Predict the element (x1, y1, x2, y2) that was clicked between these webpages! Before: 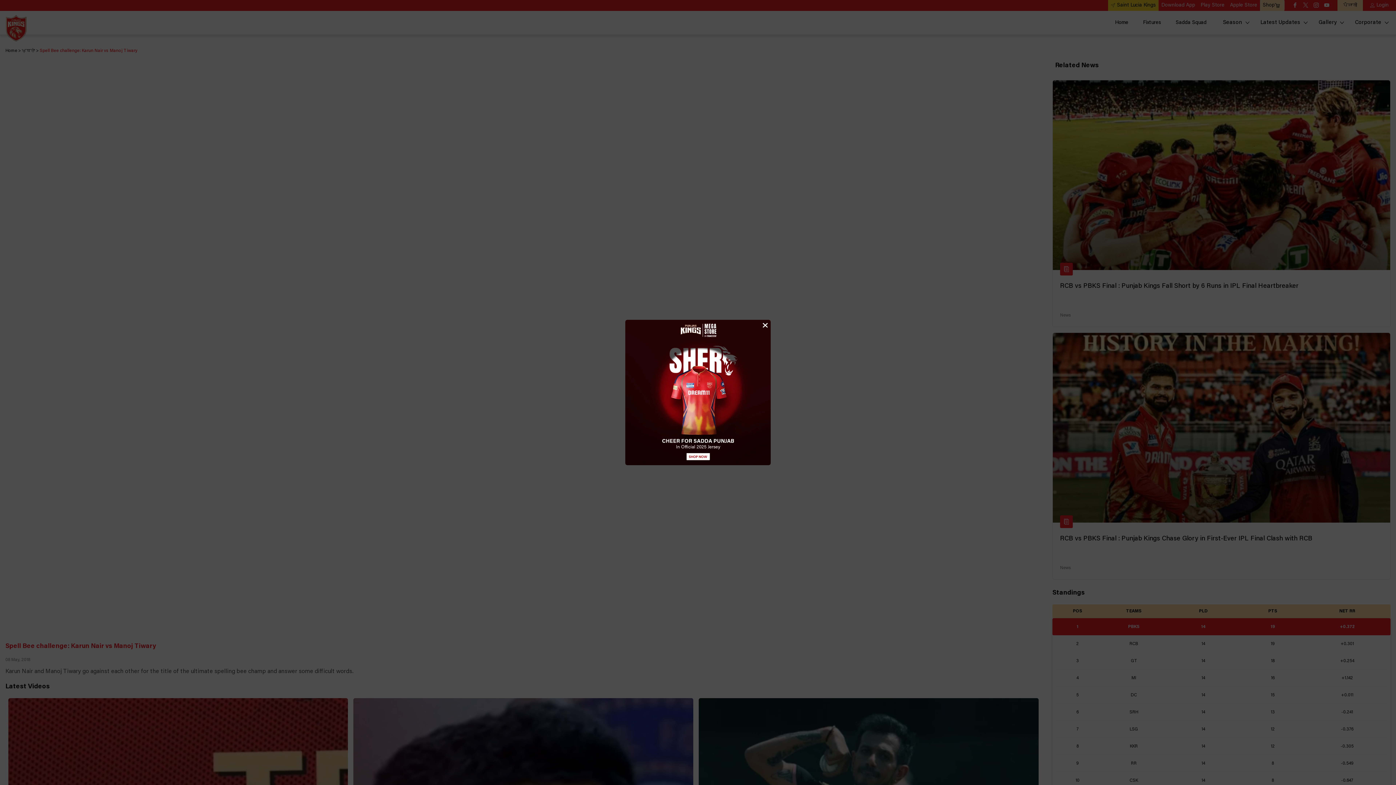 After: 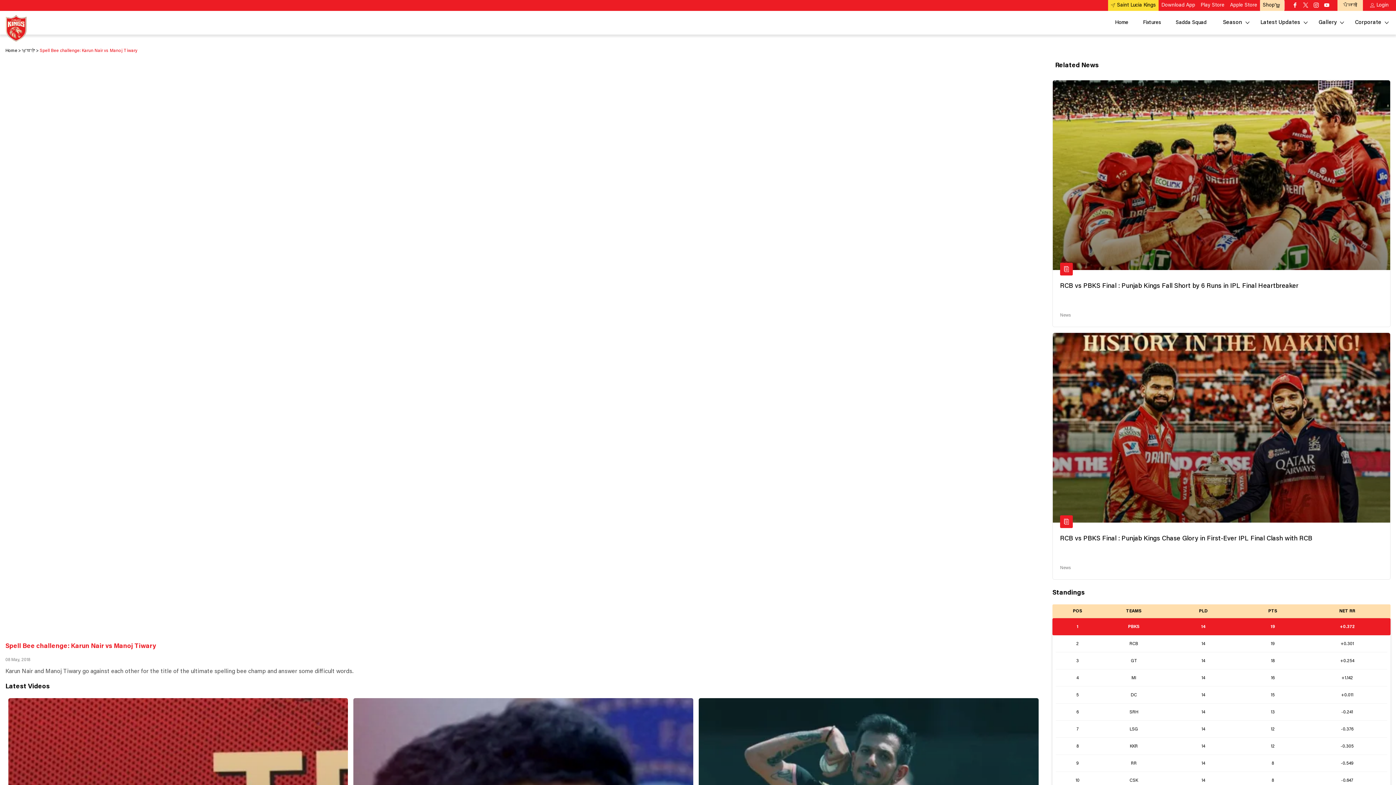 Action: label: CLOSE bbox: (760, 320, 770, 330)